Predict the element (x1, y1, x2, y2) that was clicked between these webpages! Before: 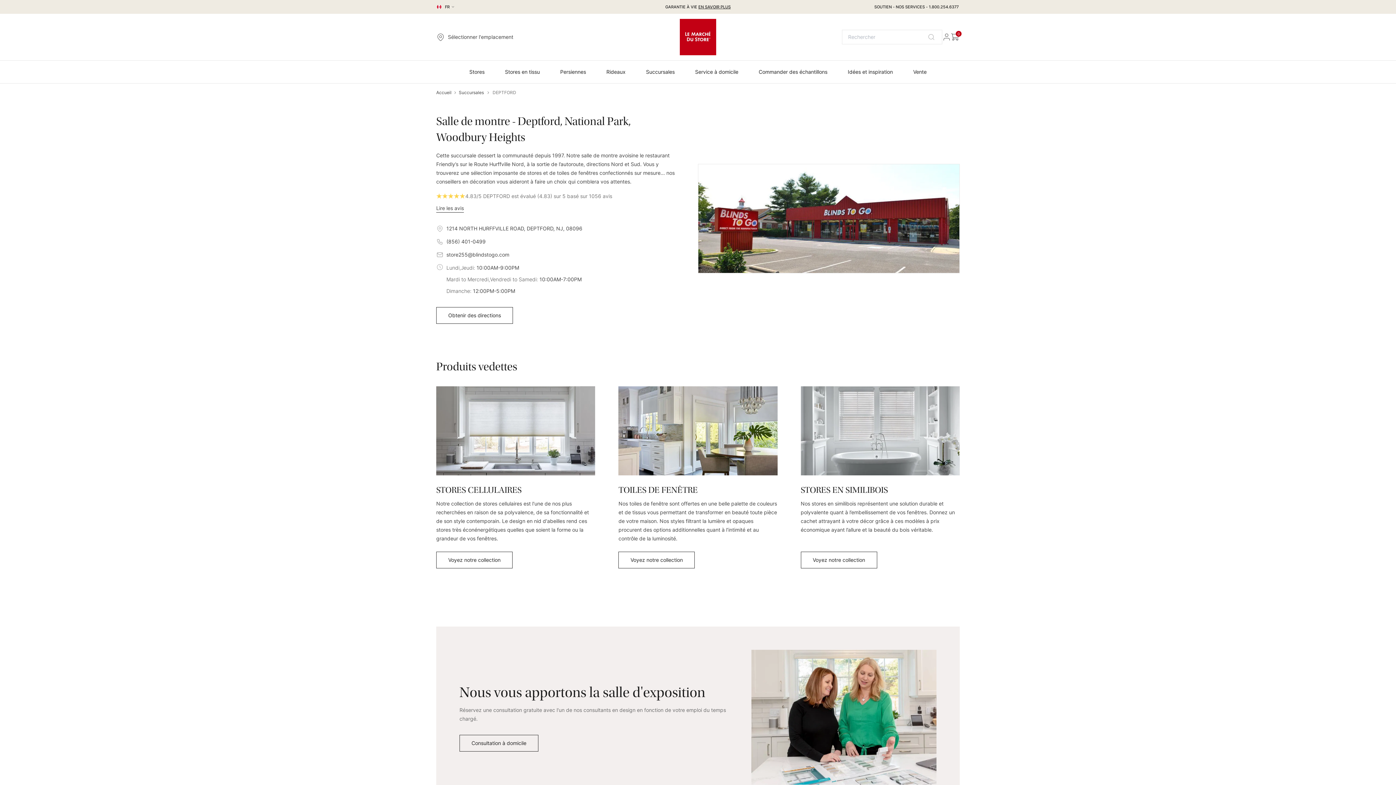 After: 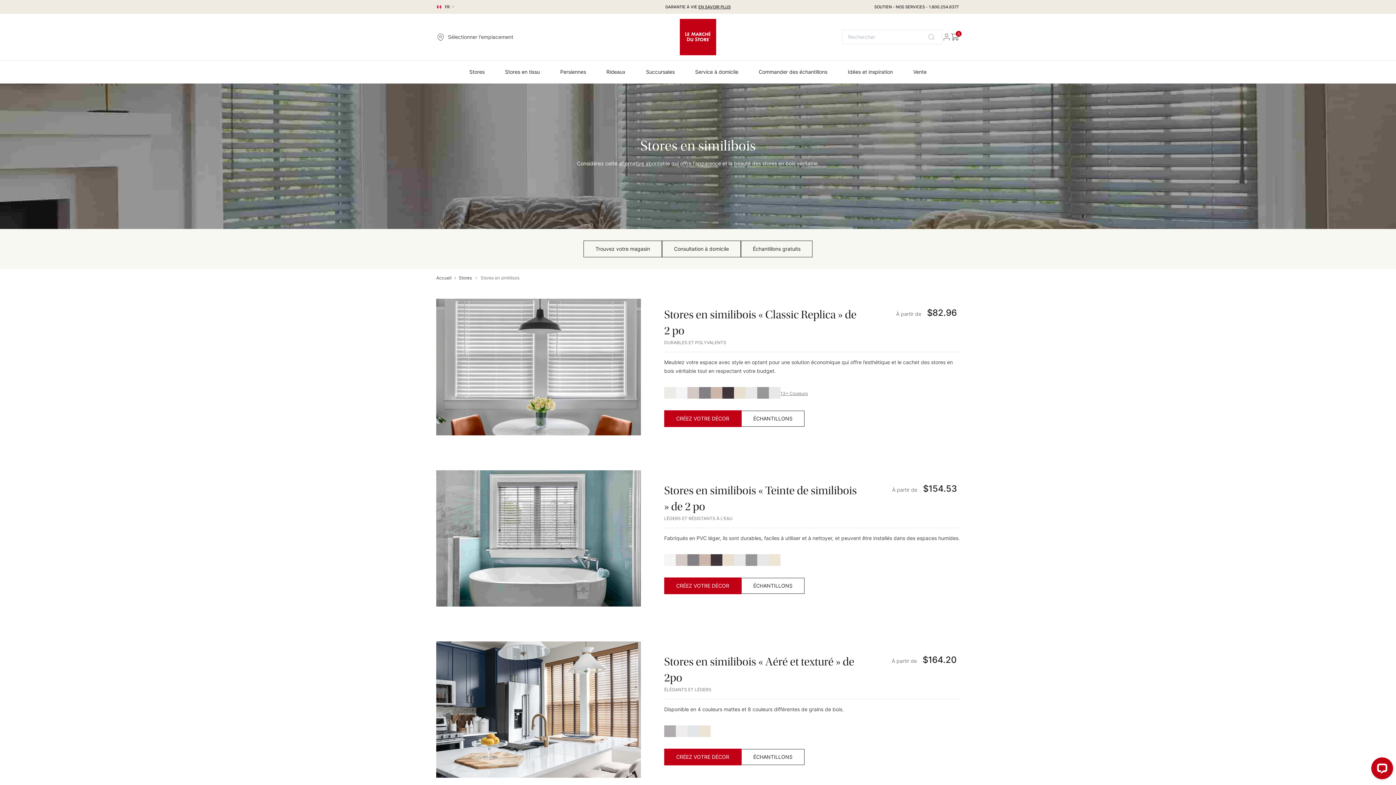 Action: bbox: (789, 386, 971, 568) label: STORES EN SIMILIBOIS

Nos stores en similibois représentent une solution durable et polyvalente quant à l’embellissement de vos fenêtres. Donnez un cachet attrayant à votre décor grâce à ces modèles à prix économique ayant l’allure et la beauté du bois véritable.

Voyez notre collection